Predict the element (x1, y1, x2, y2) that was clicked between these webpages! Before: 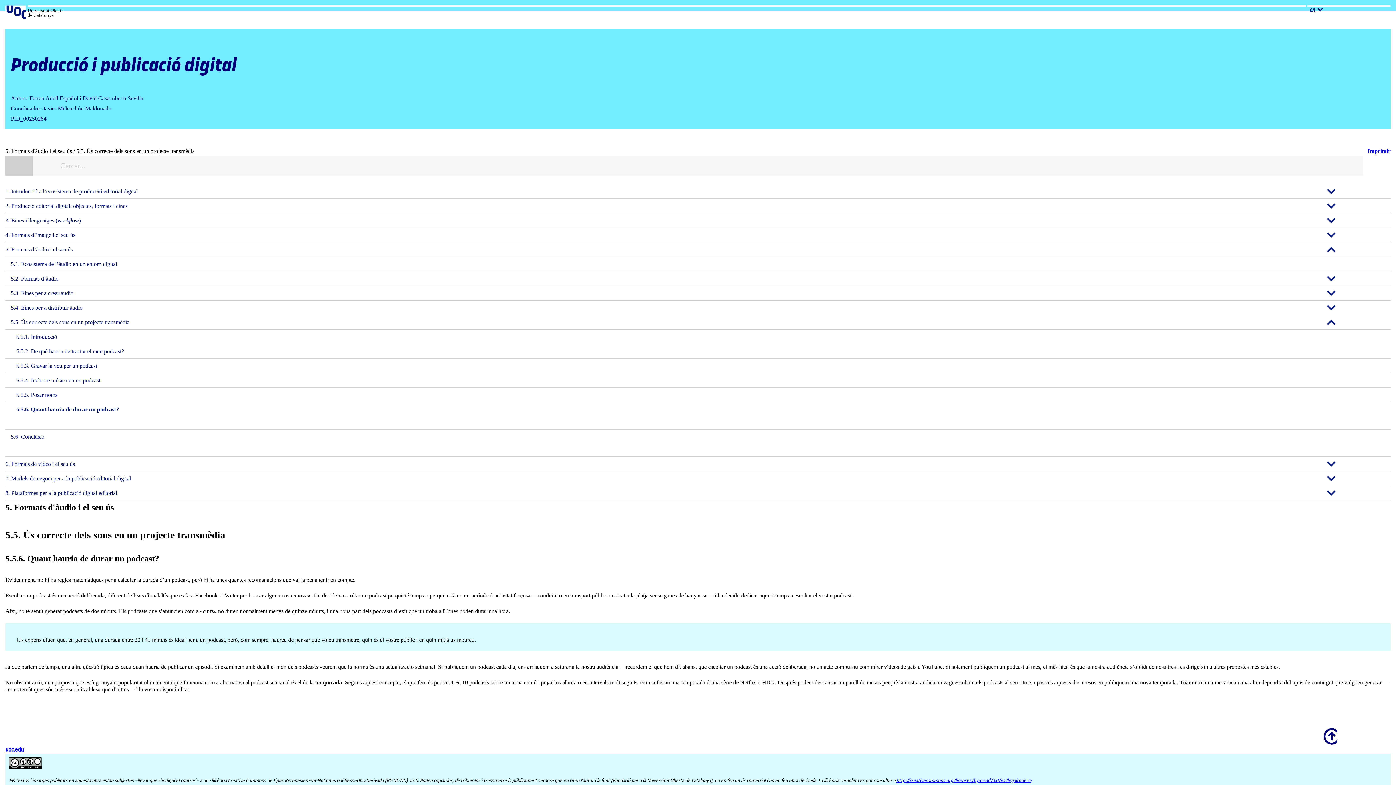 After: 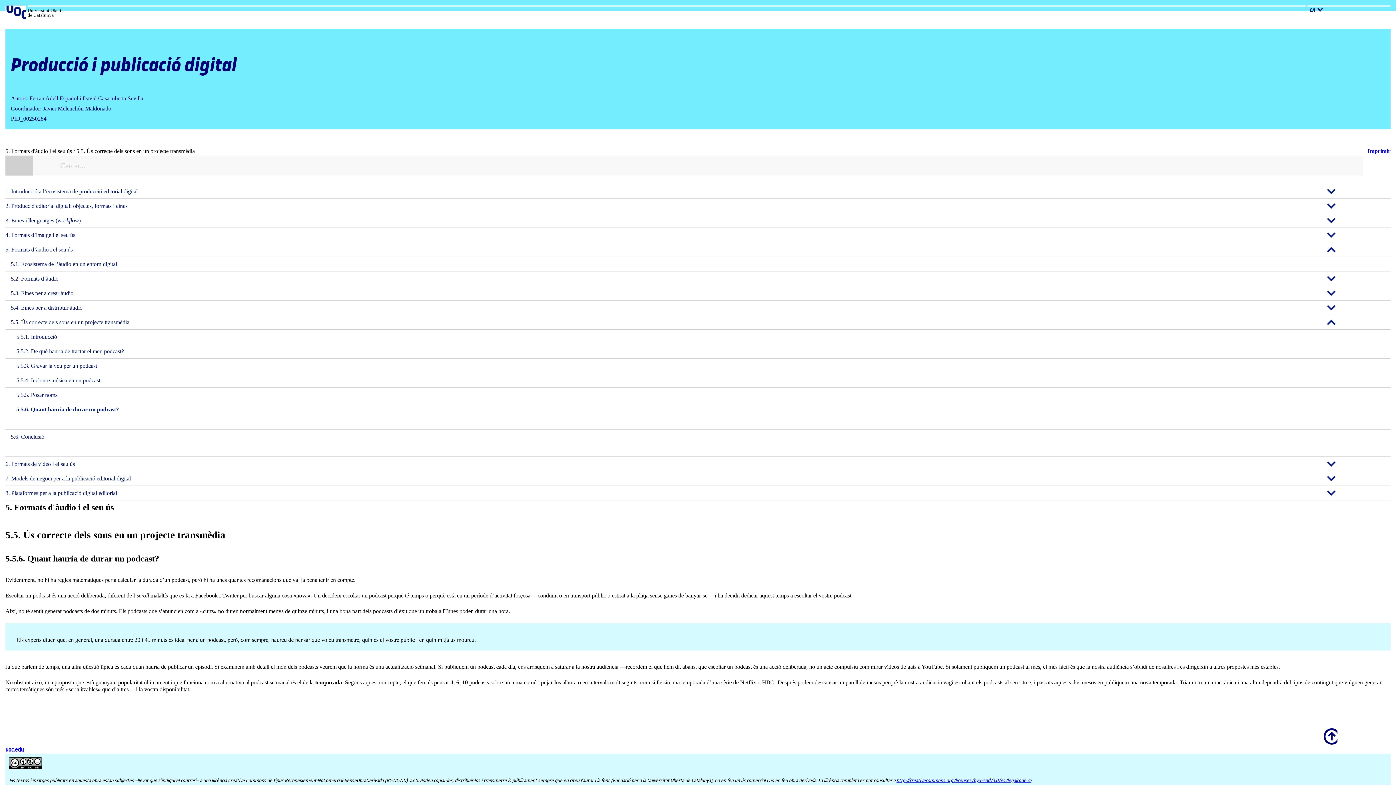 Action: bbox: (1368, 148, 1390, 154) label: Imprimir